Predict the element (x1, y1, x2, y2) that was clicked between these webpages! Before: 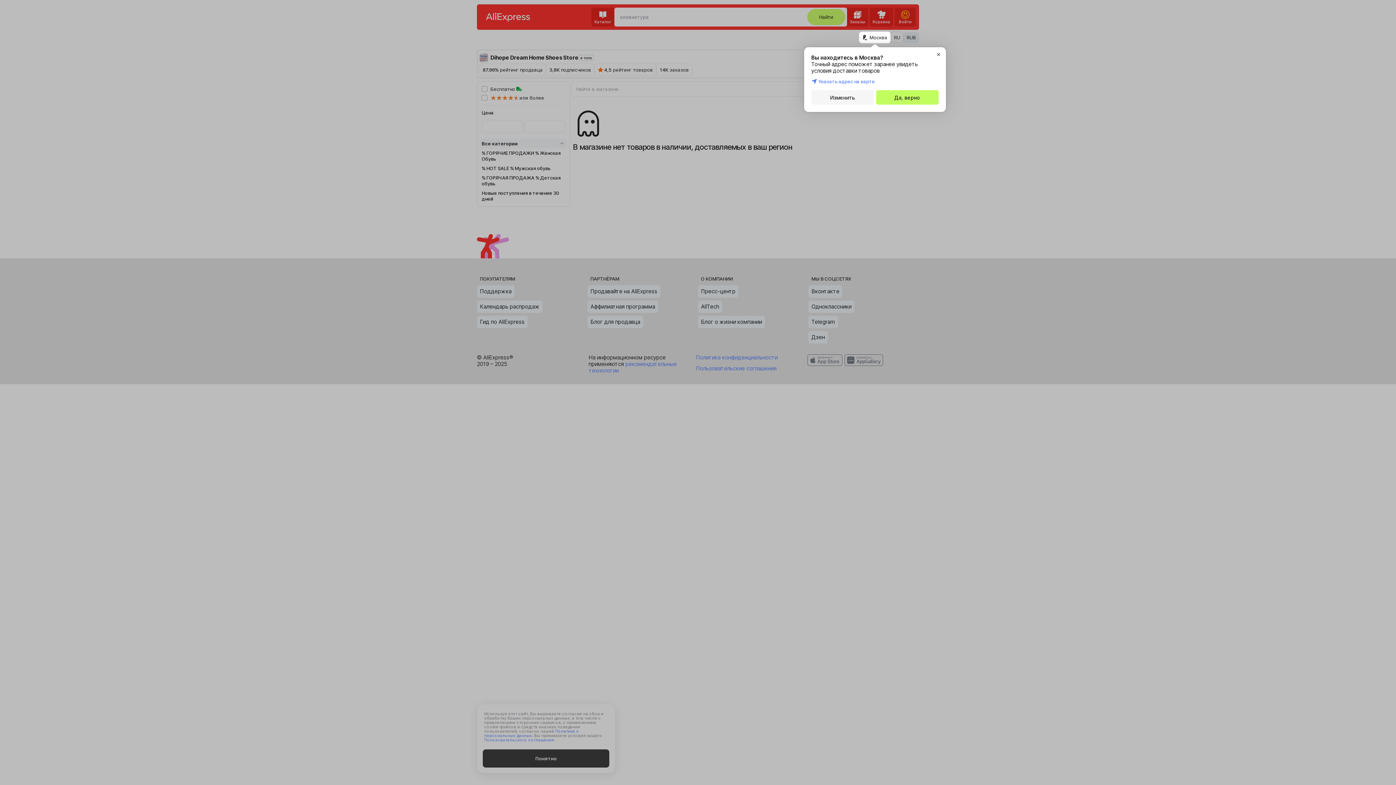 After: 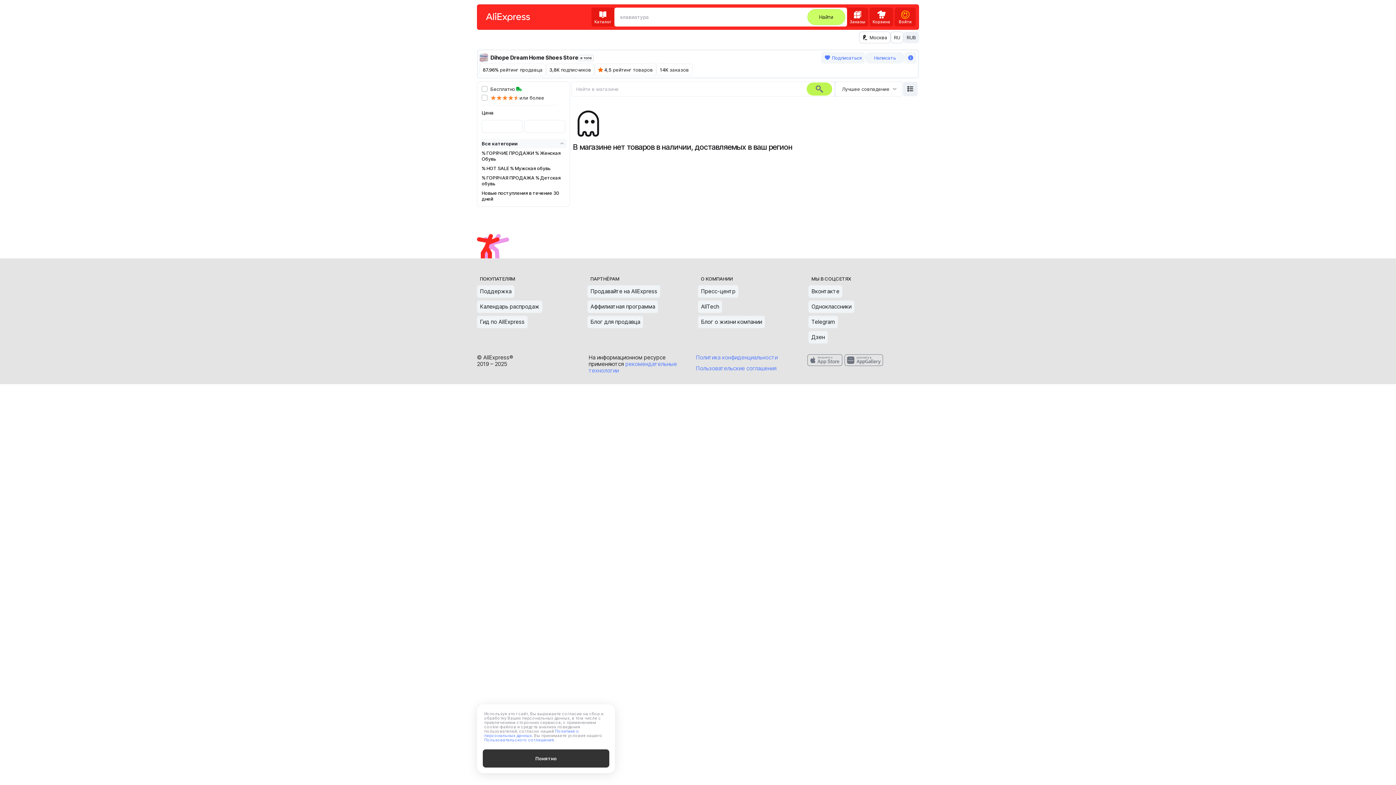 Action: label: Да, верно bbox: (876, 90, 938, 104)